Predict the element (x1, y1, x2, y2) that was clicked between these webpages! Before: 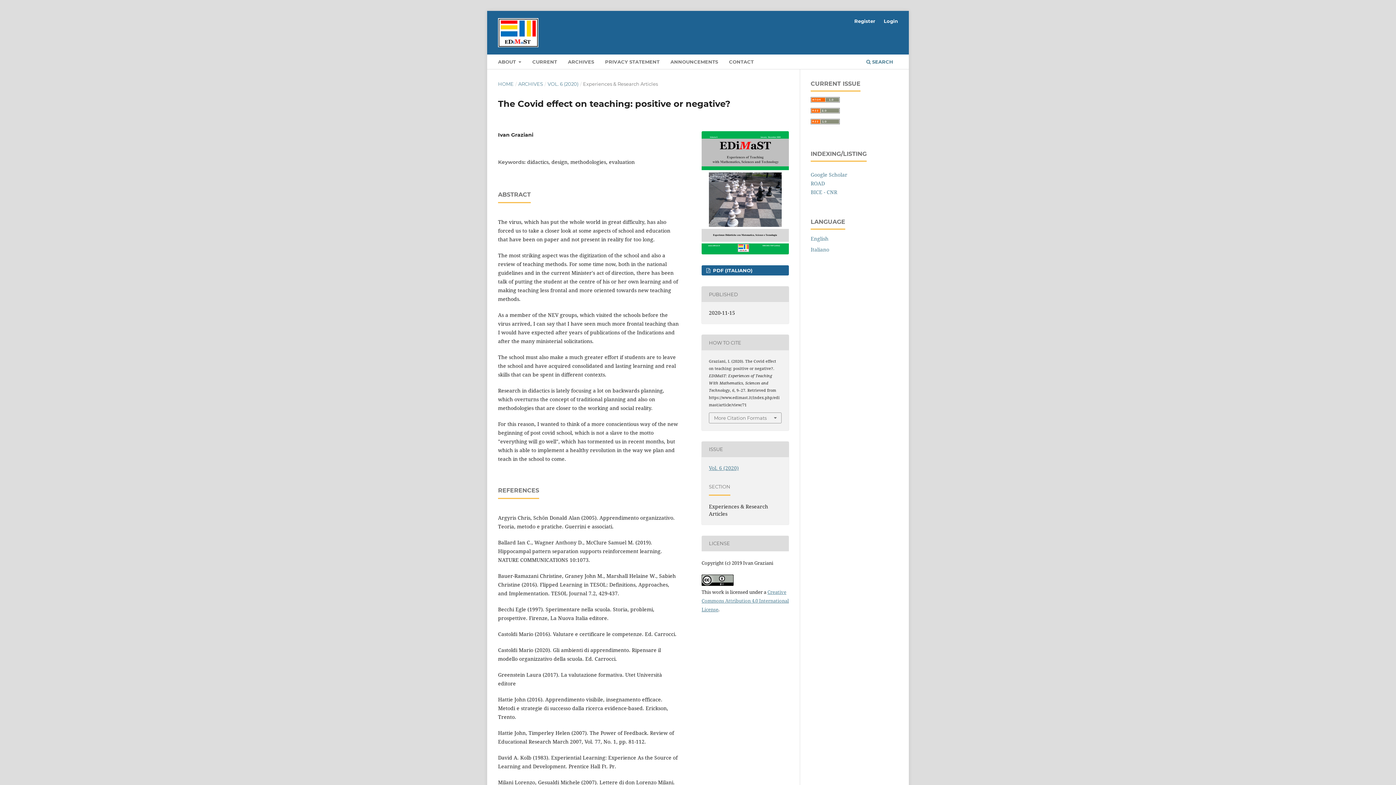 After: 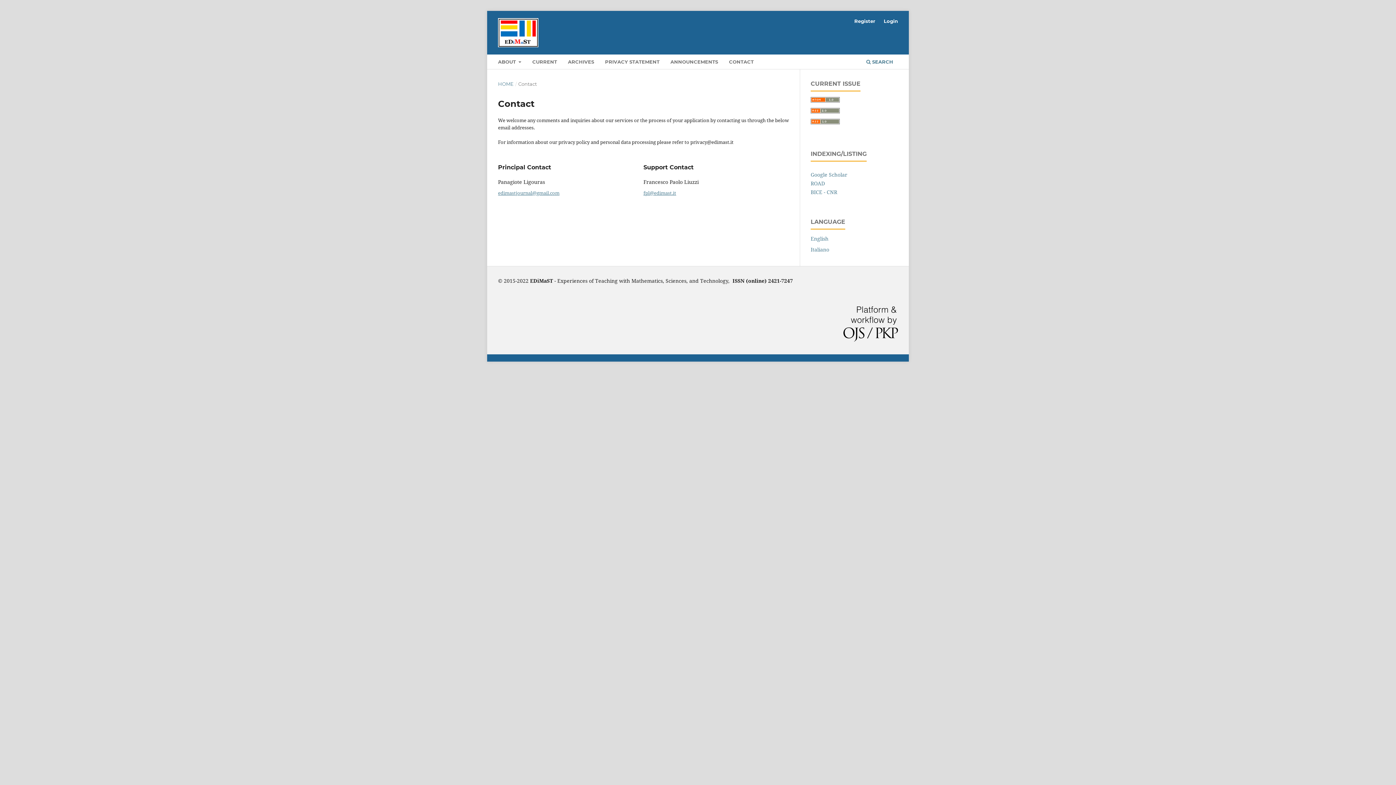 Action: label: CONTACT bbox: (726, 56, 756, 69)